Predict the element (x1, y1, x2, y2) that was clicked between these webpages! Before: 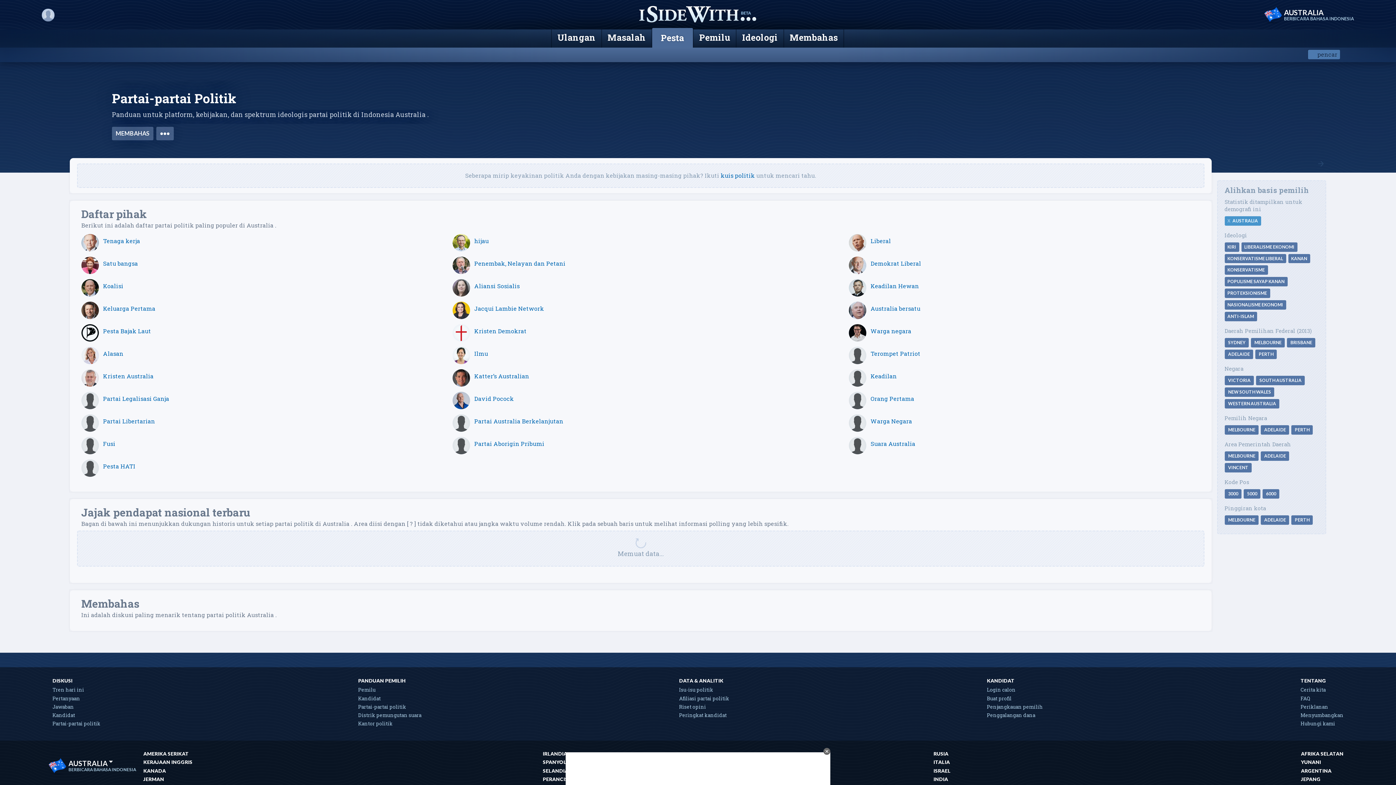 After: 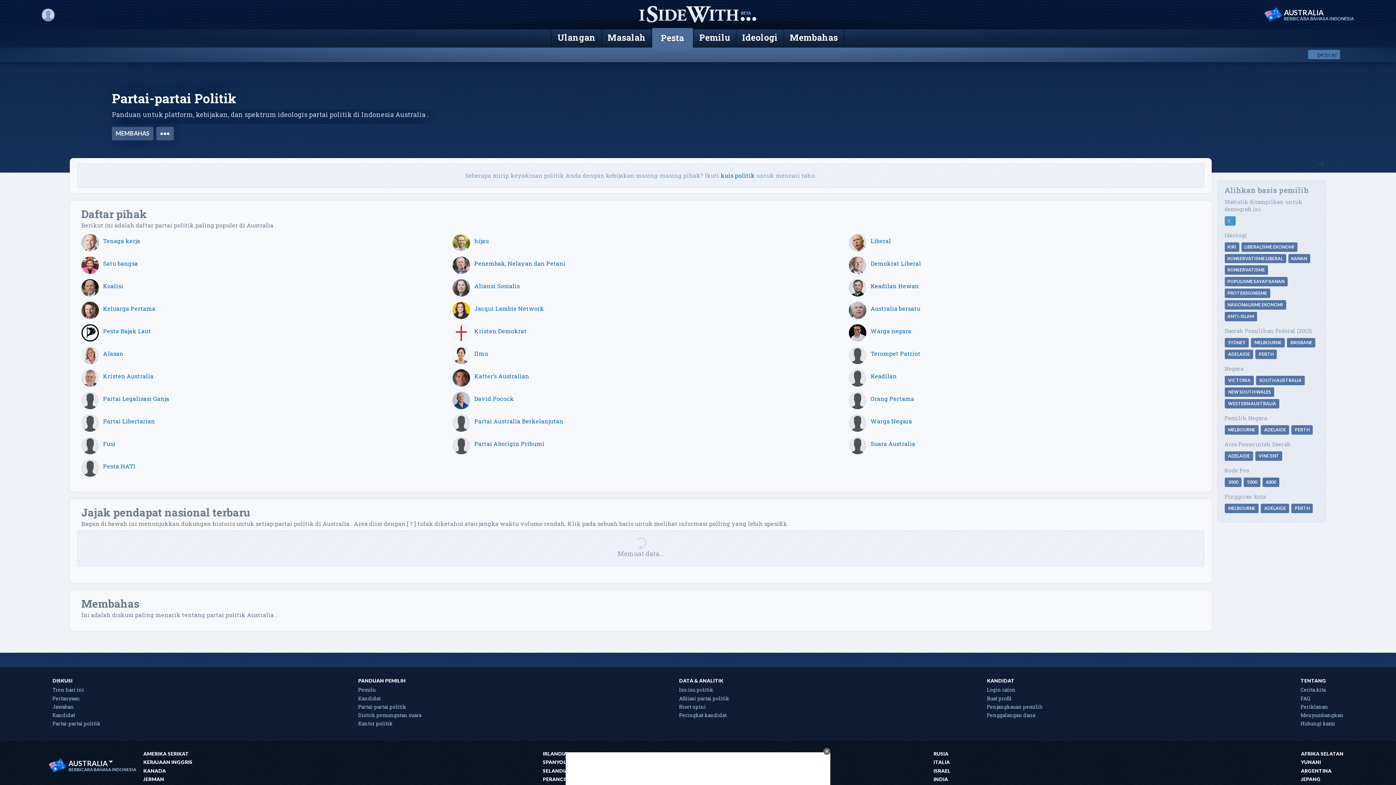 Action: bbox: (1224, 451, 1258, 461) label:  MELBOURNE